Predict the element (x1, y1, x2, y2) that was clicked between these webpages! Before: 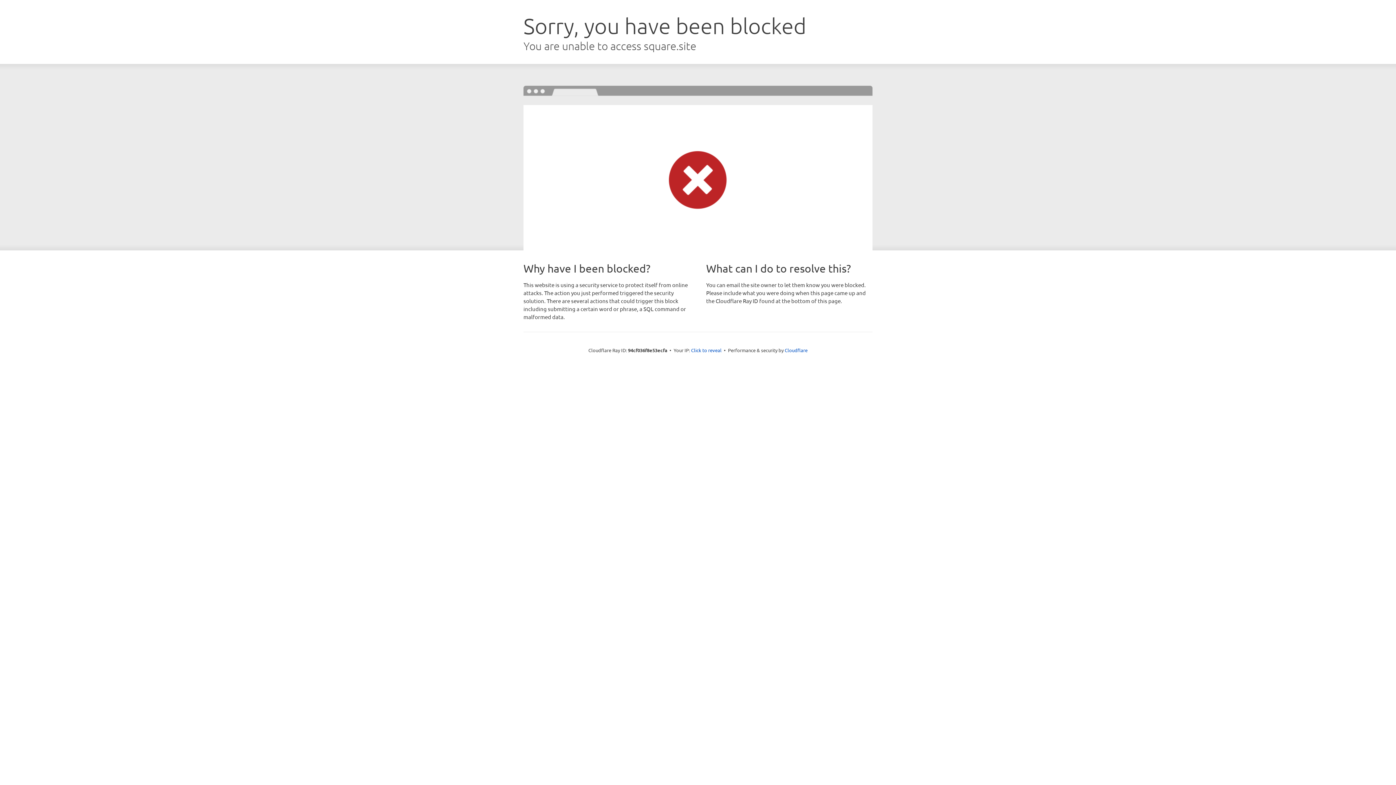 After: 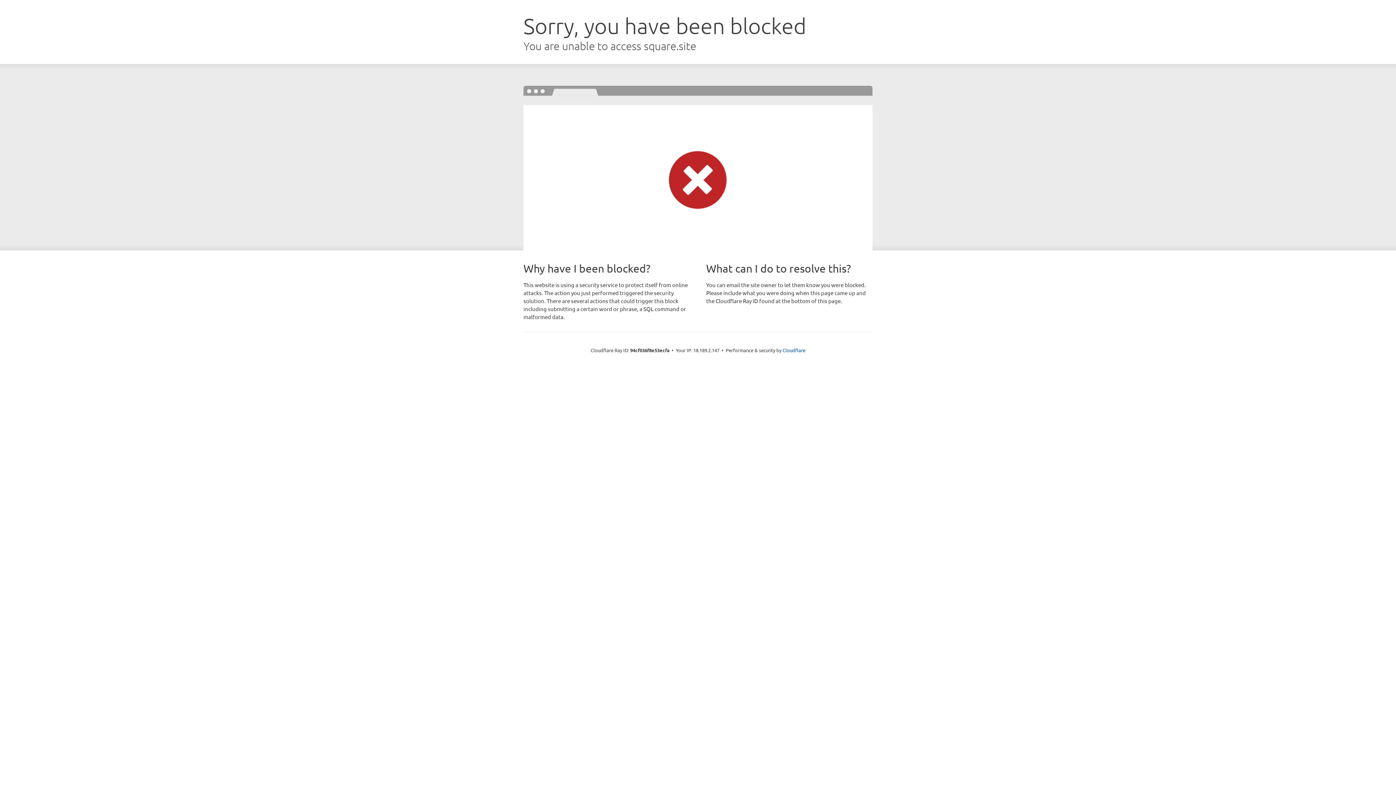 Action: bbox: (691, 346, 721, 353) label: Click to reveal